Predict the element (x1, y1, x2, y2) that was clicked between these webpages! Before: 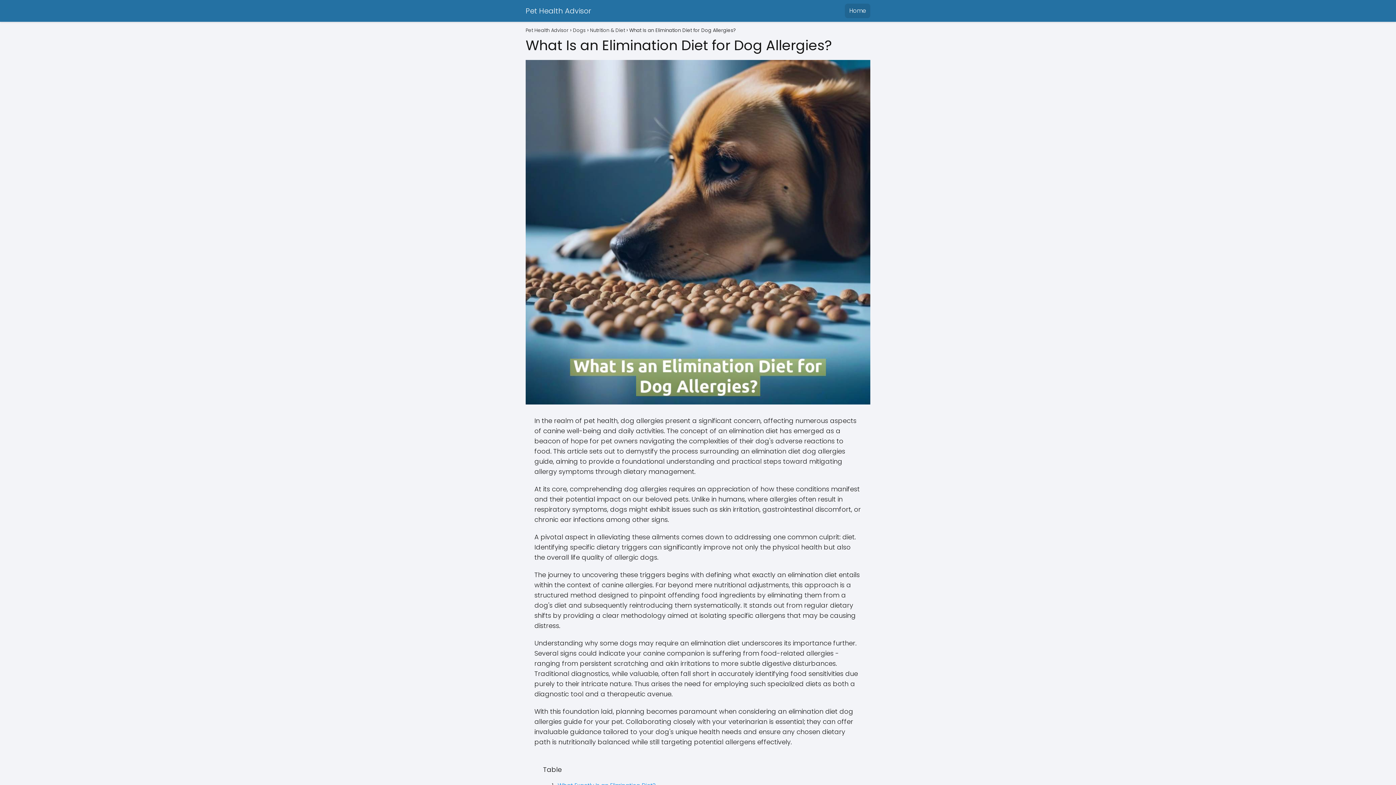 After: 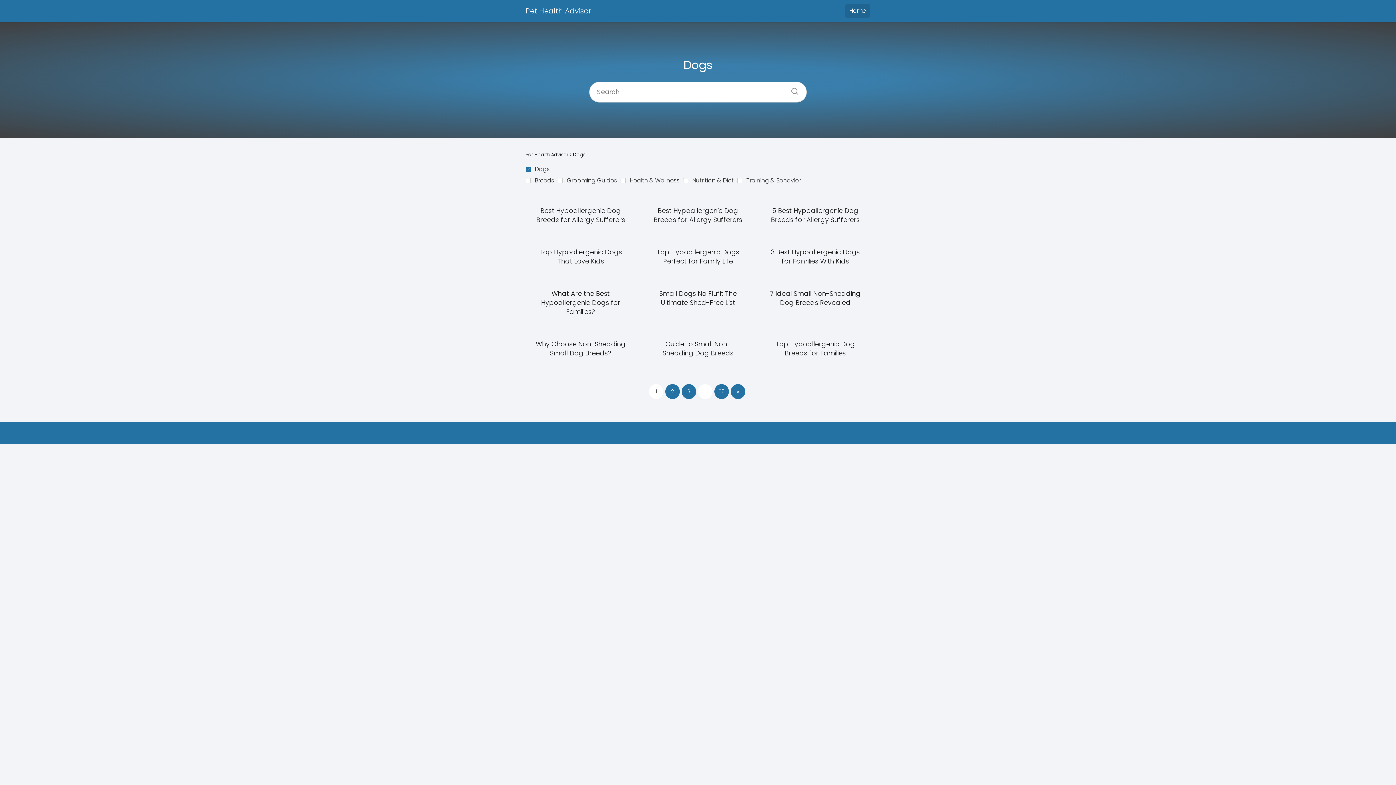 Action: bbox: (573, 26, 585, 33) label: Dogs